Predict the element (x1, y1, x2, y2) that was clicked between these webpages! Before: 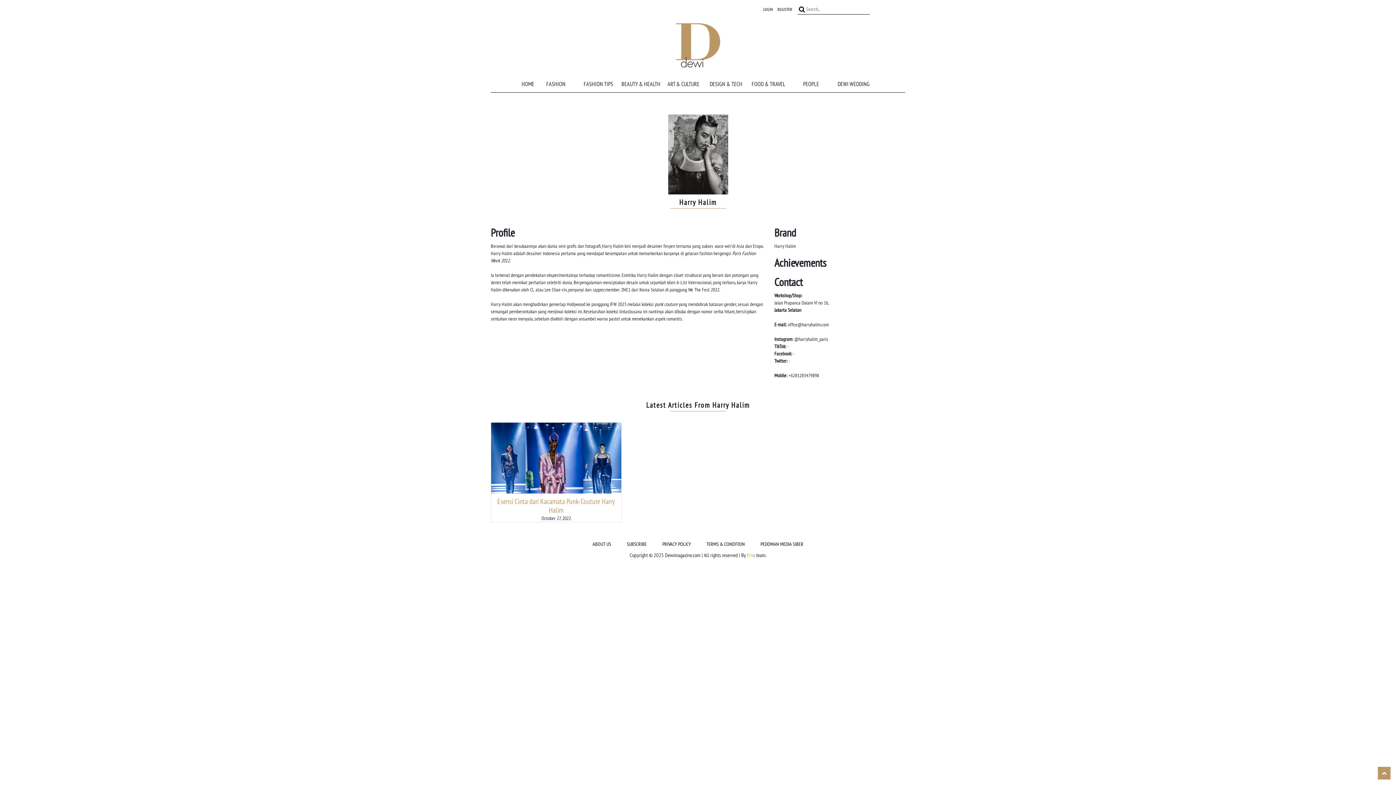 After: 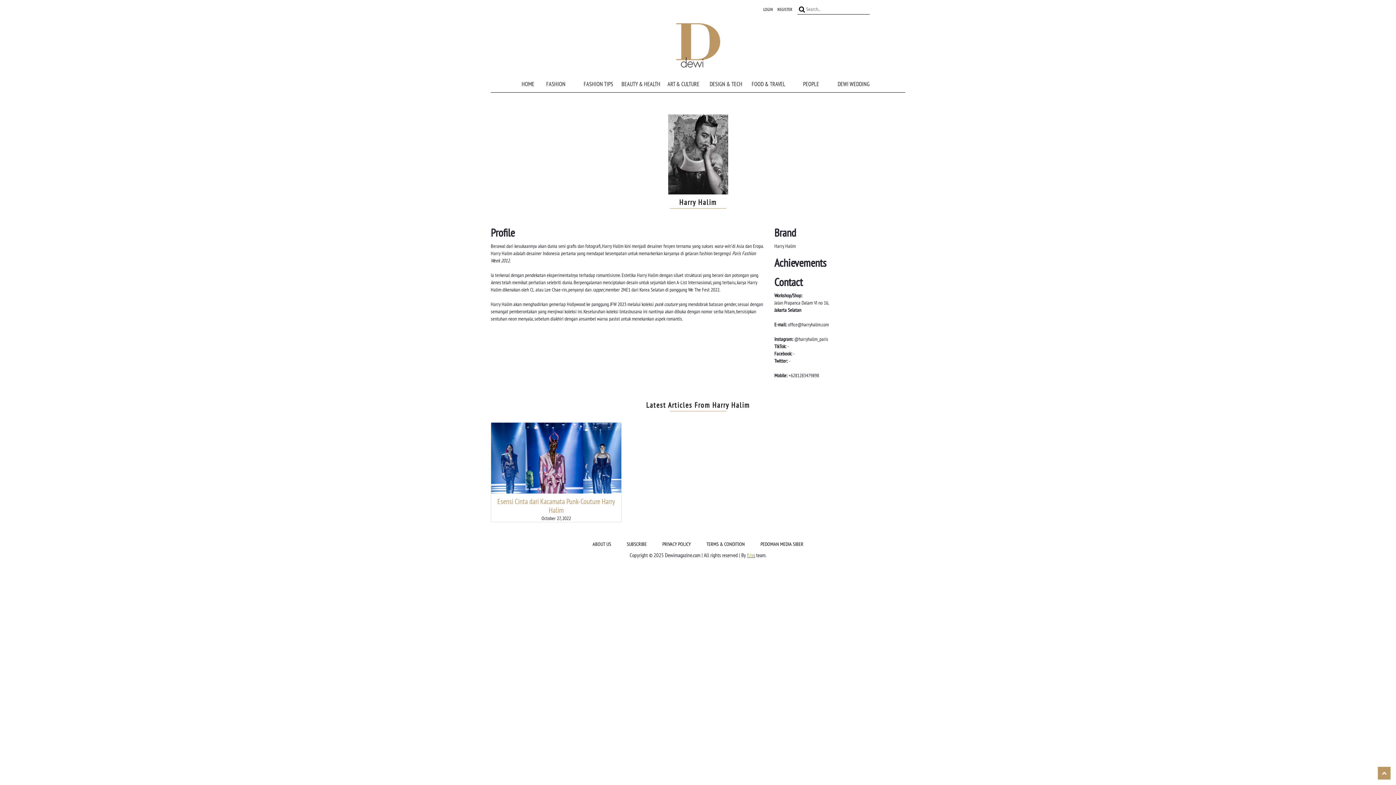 Action: label: fdvs bbox: (747, 552, 755, 558)